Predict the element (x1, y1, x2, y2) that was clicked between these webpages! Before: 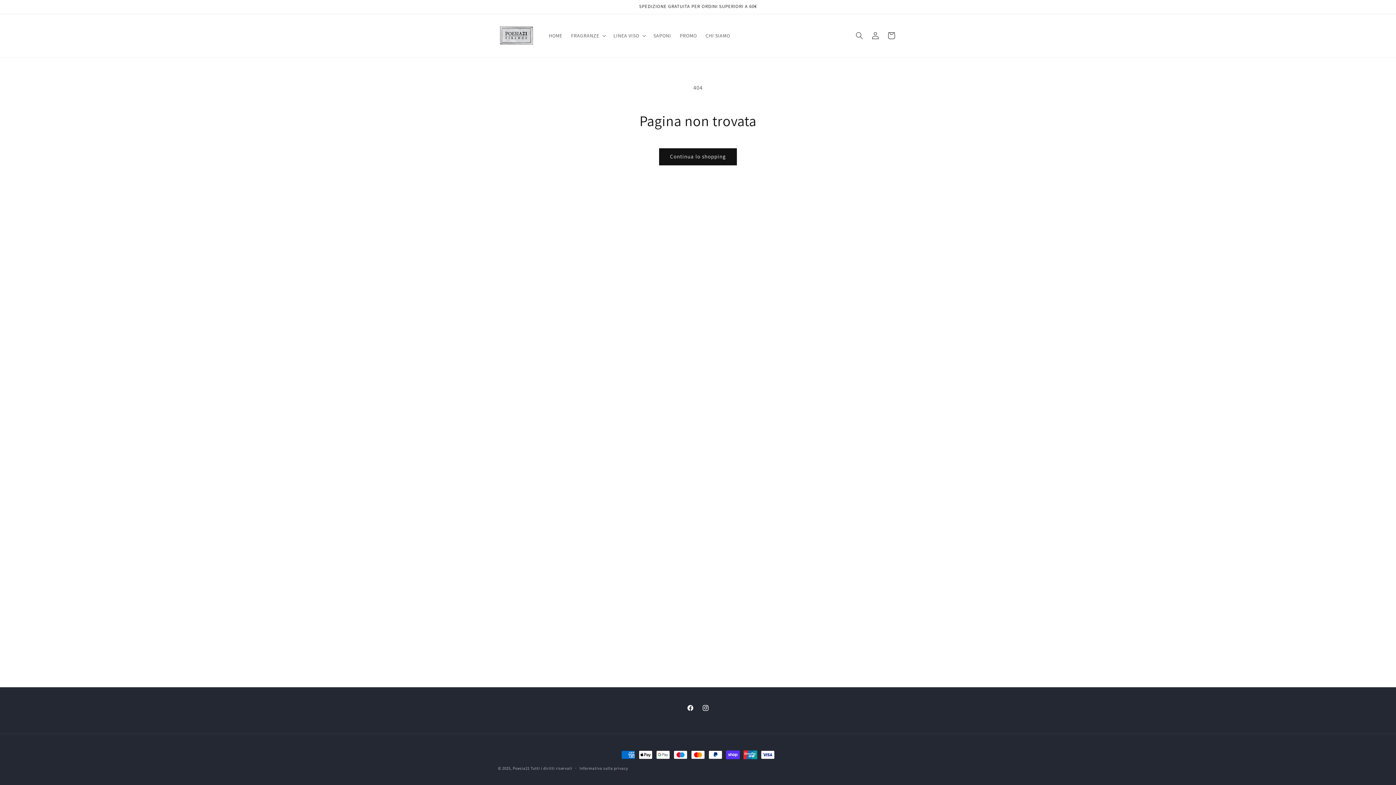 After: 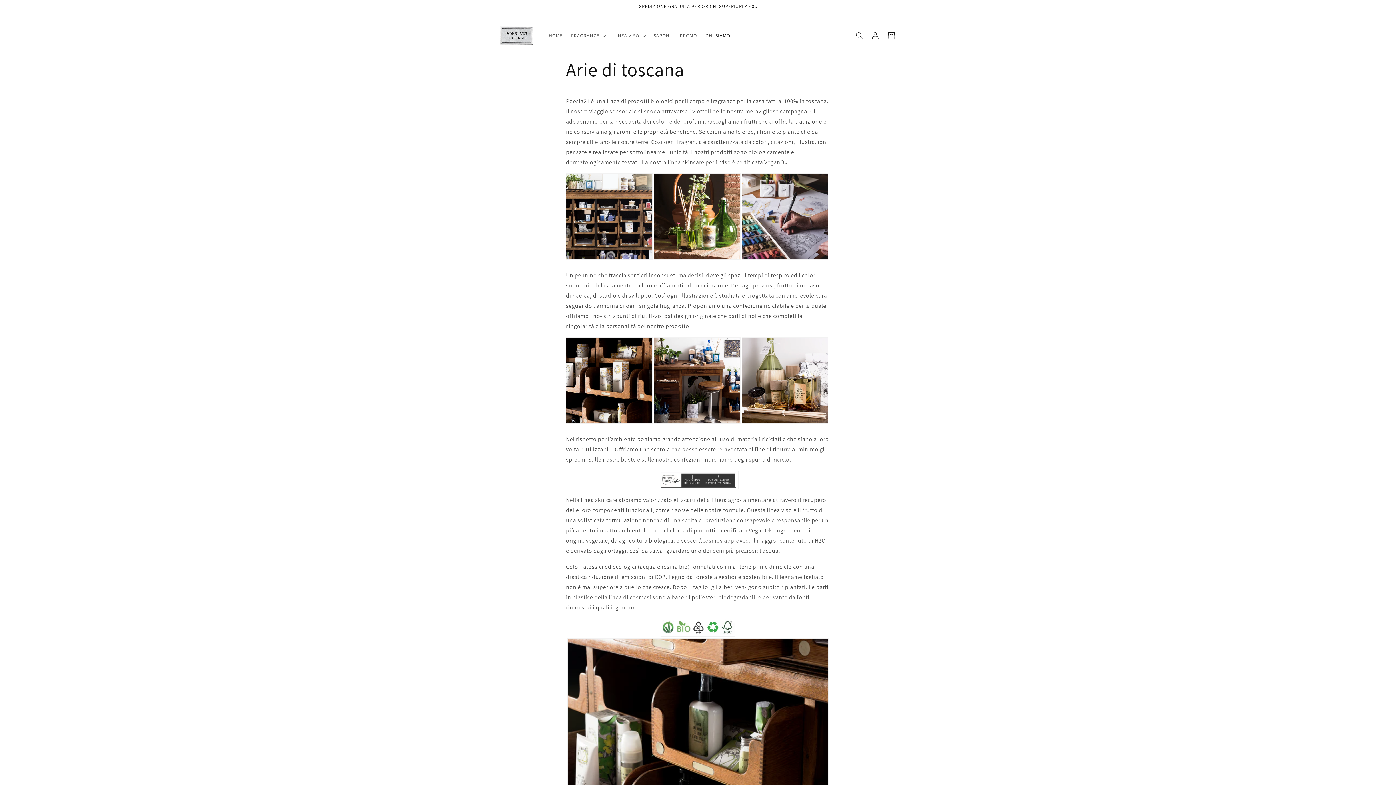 Action: bbox: (701, 27, 734, 43) label: CHI SIAMO